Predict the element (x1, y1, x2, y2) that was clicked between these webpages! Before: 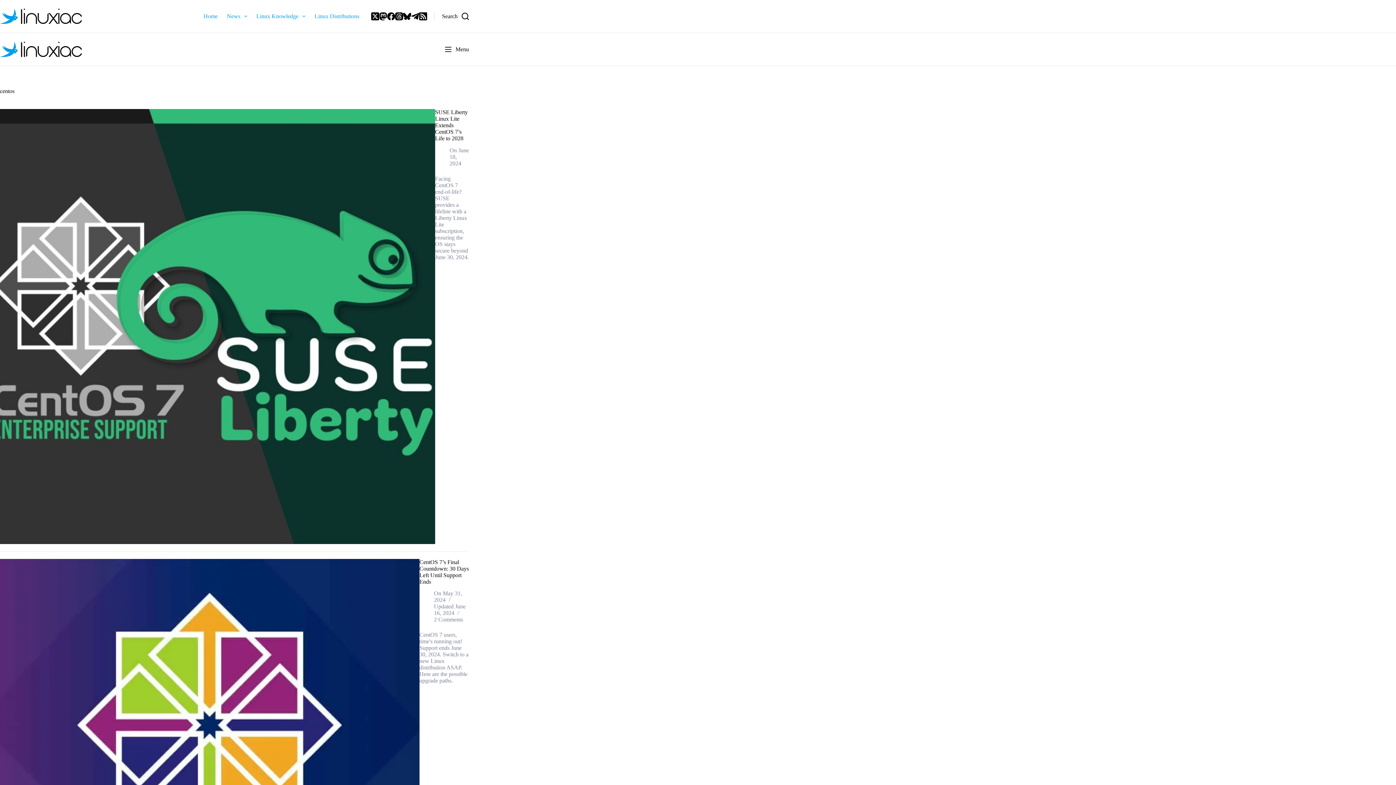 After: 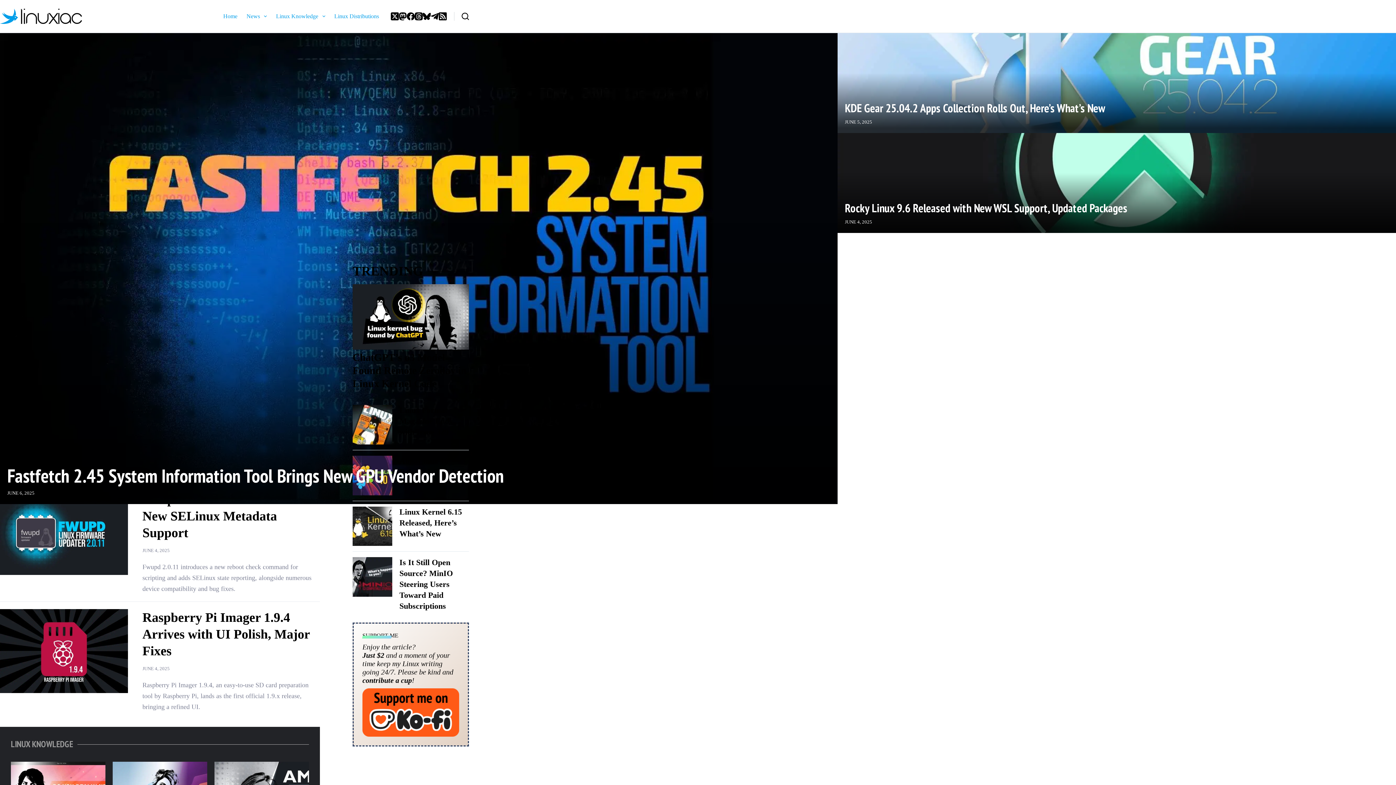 Action: bbox: (199, 0, 222, 32) label: Home